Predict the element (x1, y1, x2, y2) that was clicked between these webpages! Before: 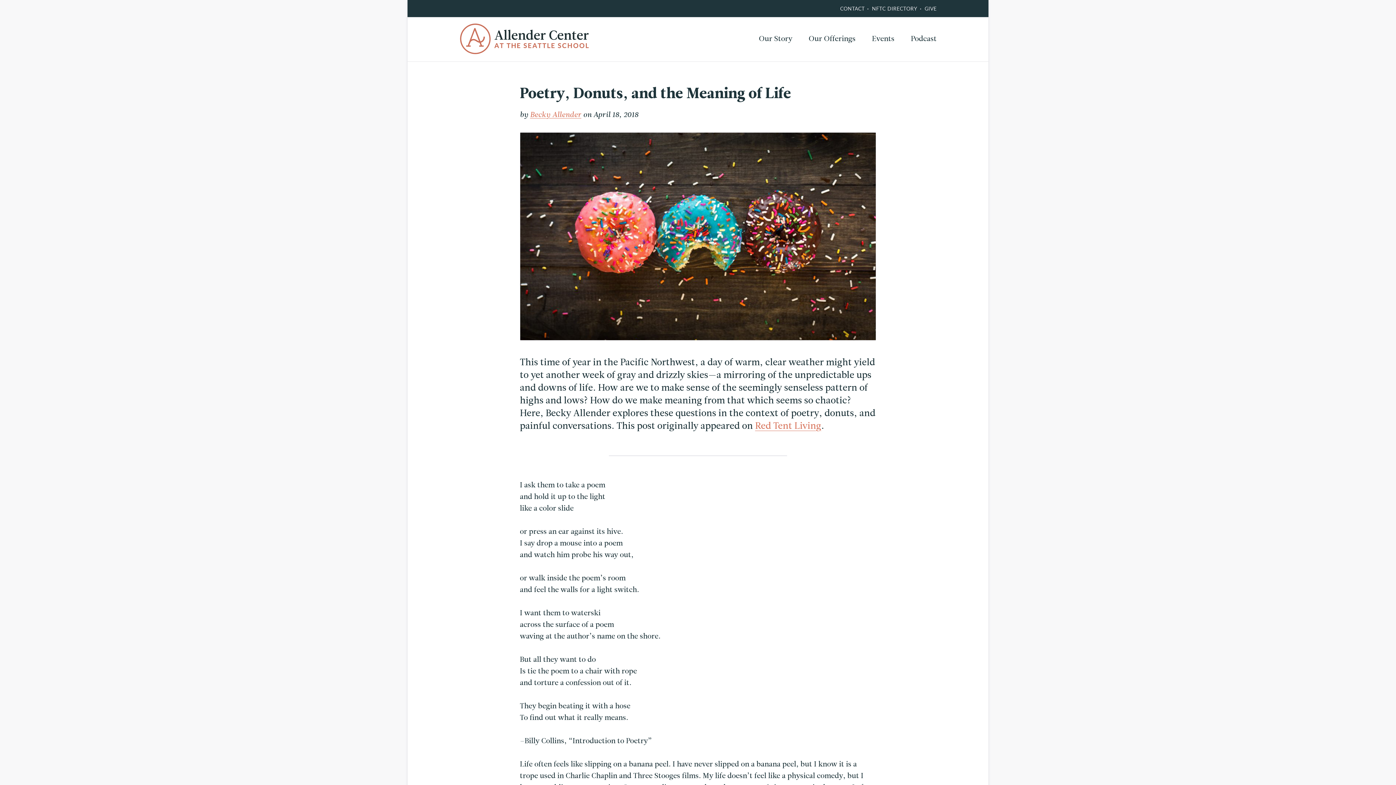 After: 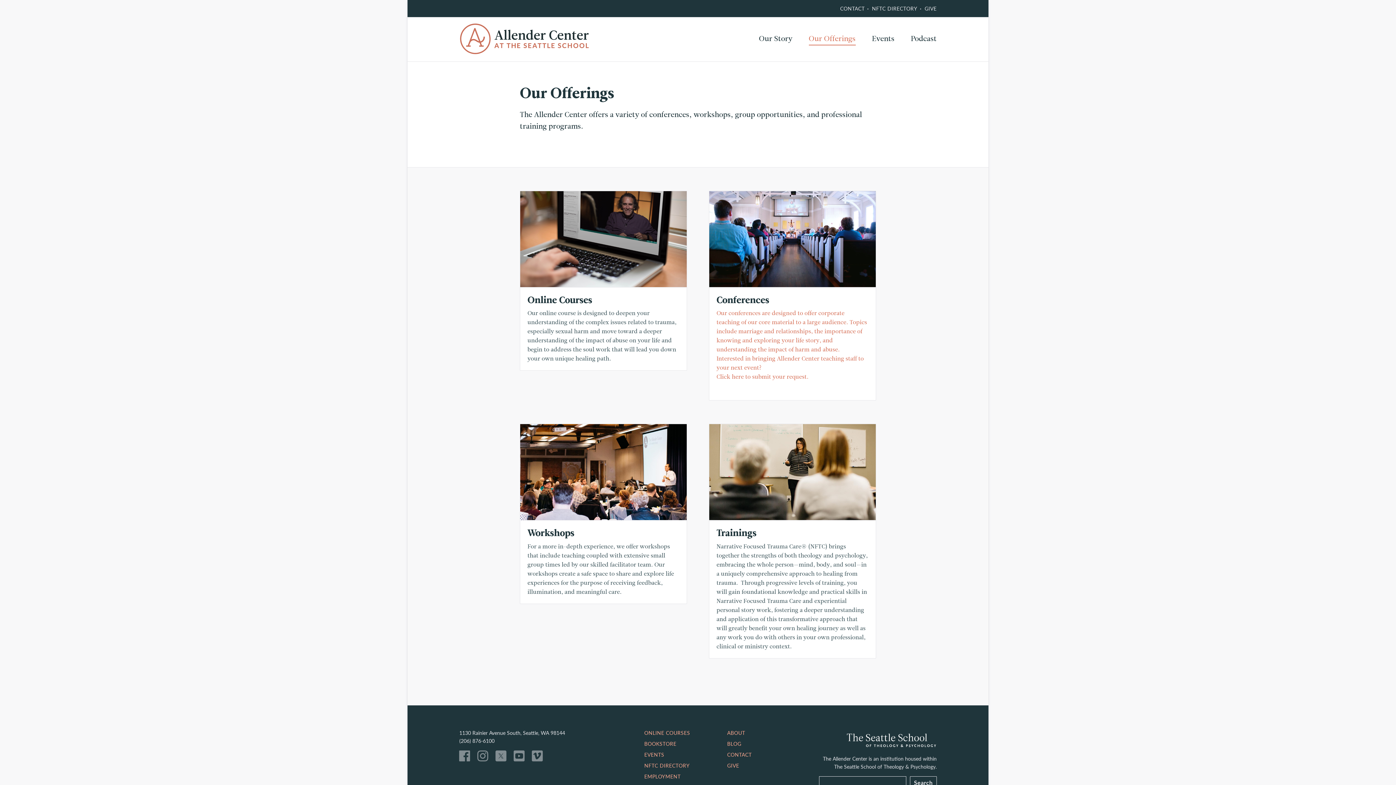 Action: label: Our Offerings bbox: (808, 32, 855, 44)